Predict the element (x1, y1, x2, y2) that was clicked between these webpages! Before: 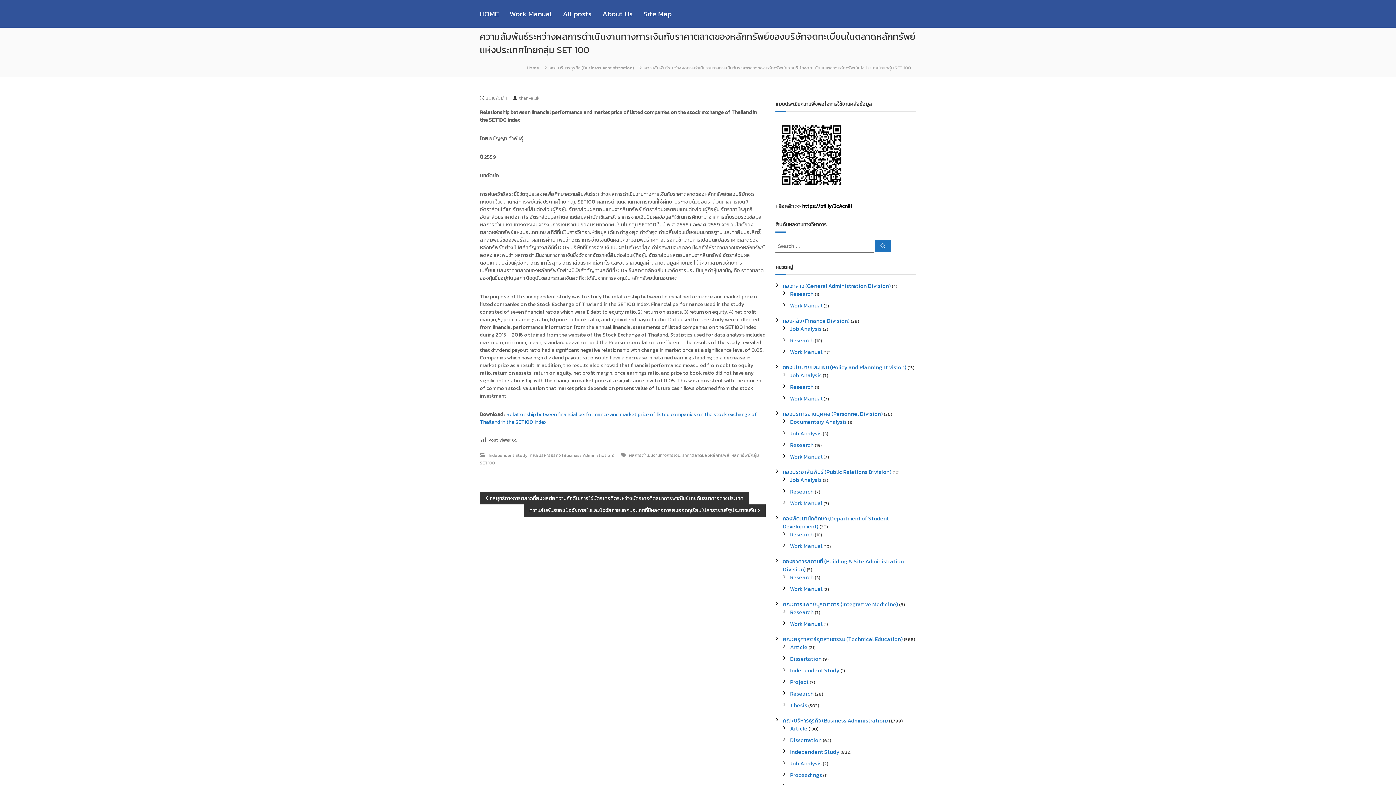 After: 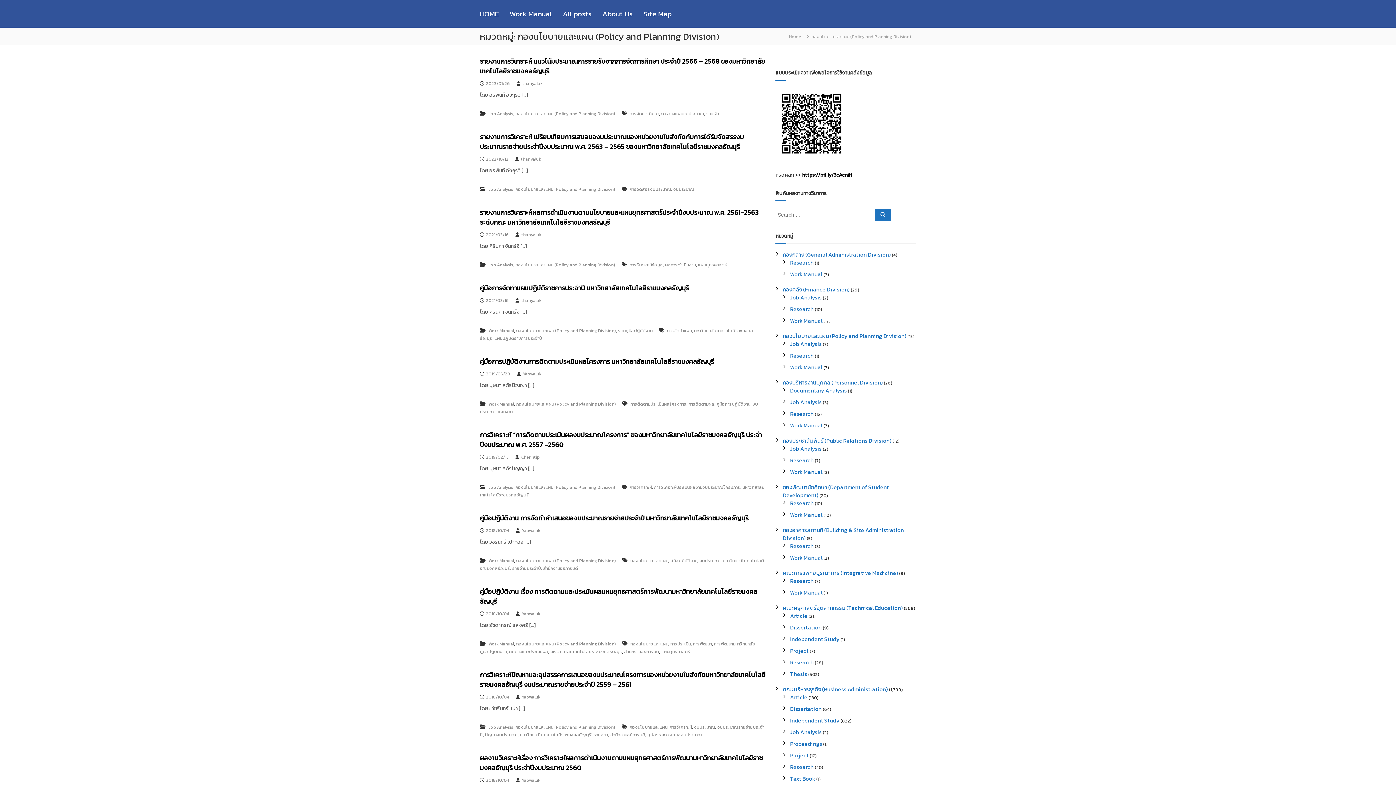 Action: label: กองนโยบายและแผน (Policy and Planning Division) bbox: (783, 363, 906, 371)